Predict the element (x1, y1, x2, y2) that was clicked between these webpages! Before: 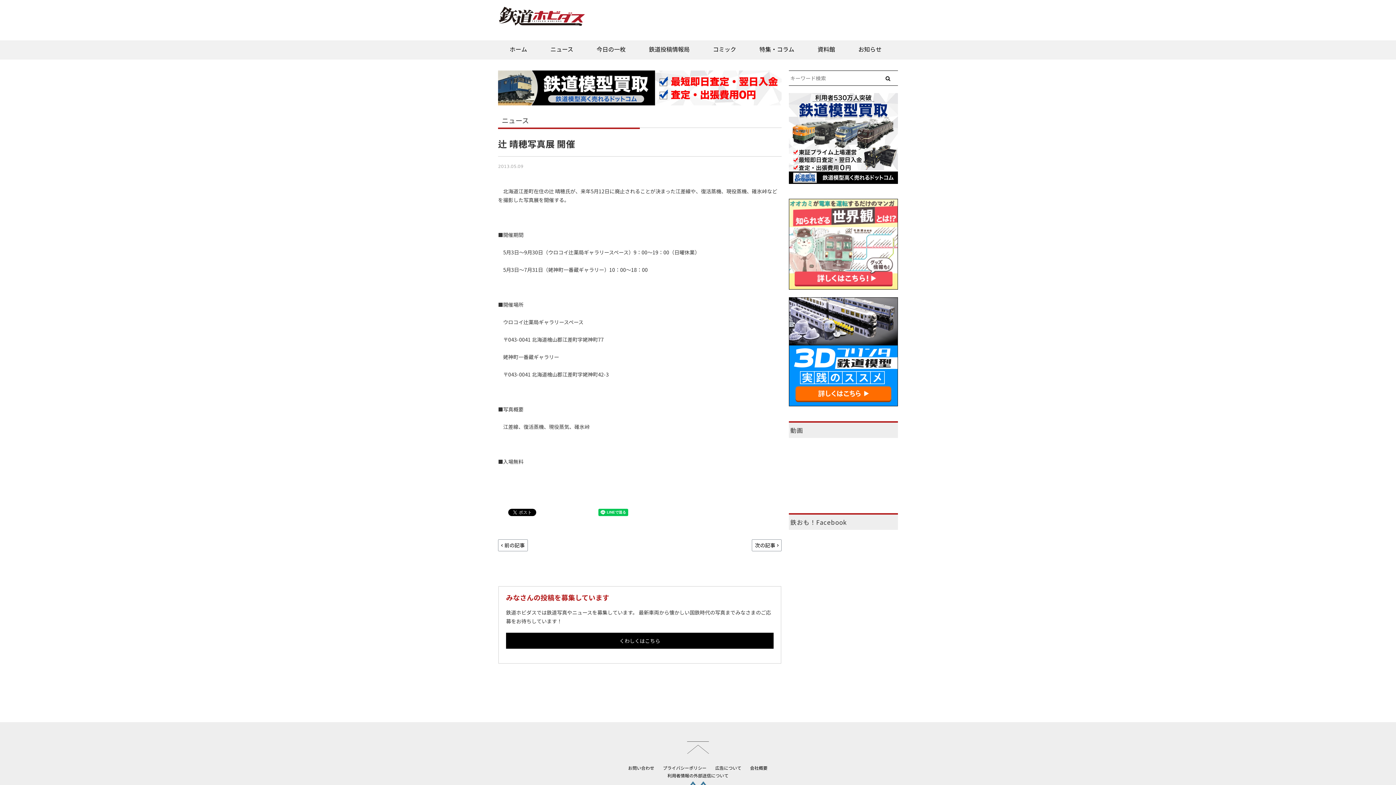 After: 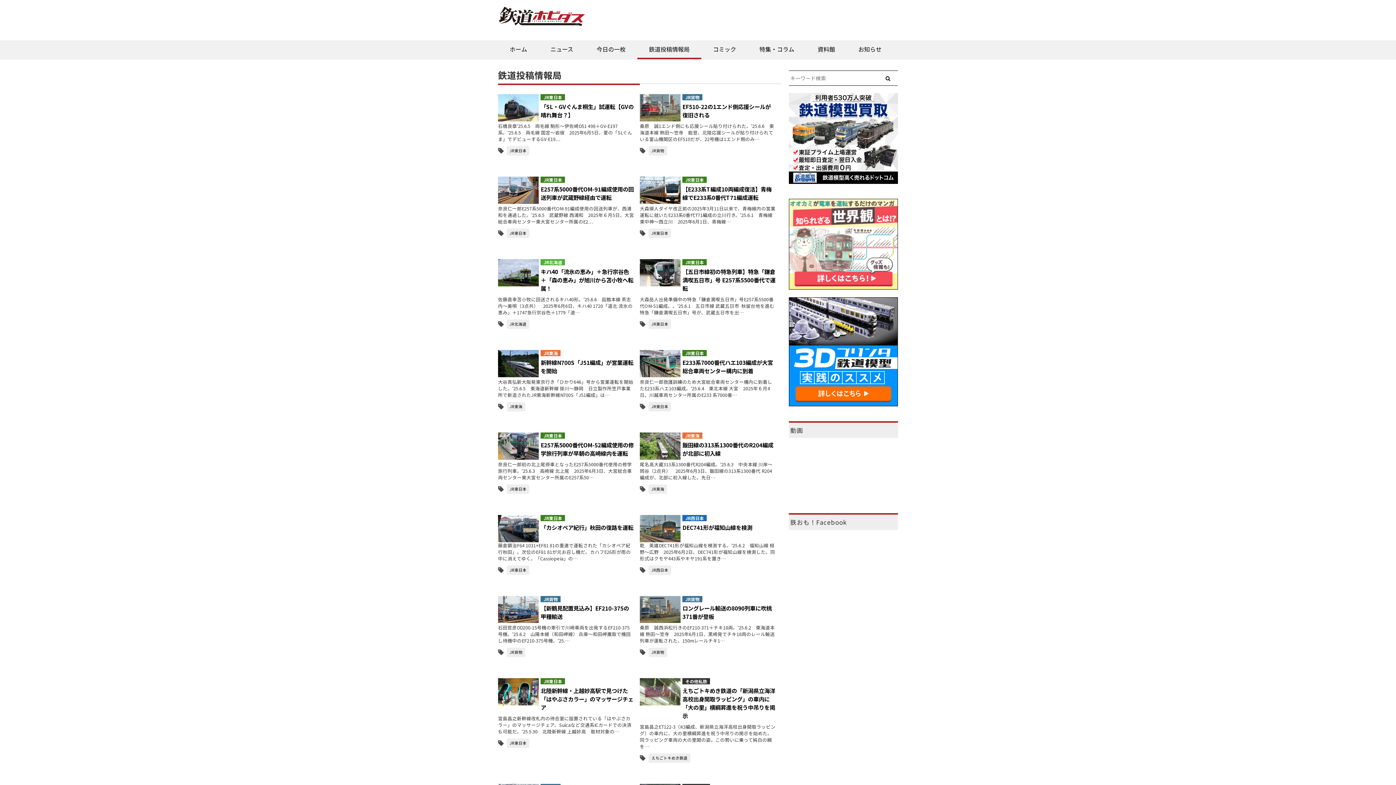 Action: bbox: (637, 40, 701, 59) label: 鉄道投稿情報局